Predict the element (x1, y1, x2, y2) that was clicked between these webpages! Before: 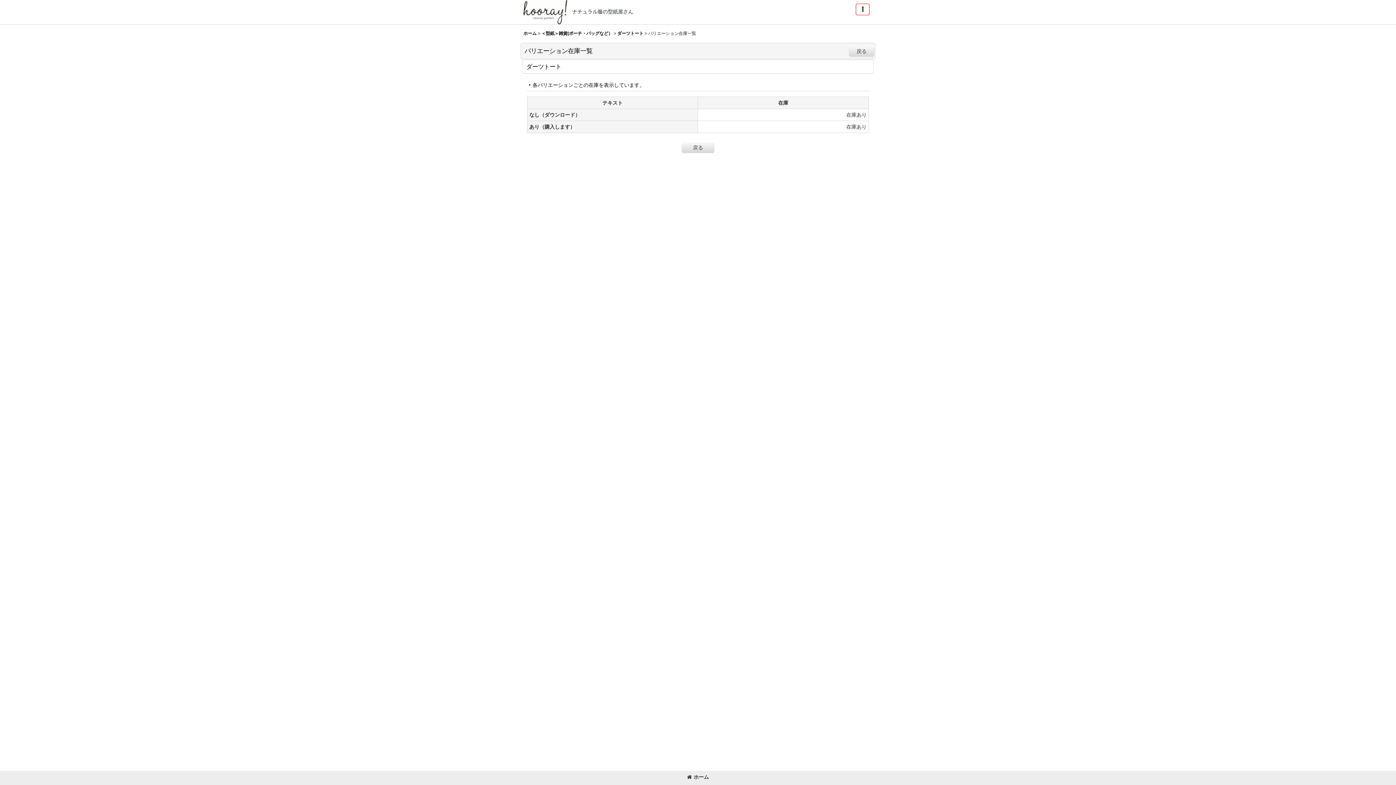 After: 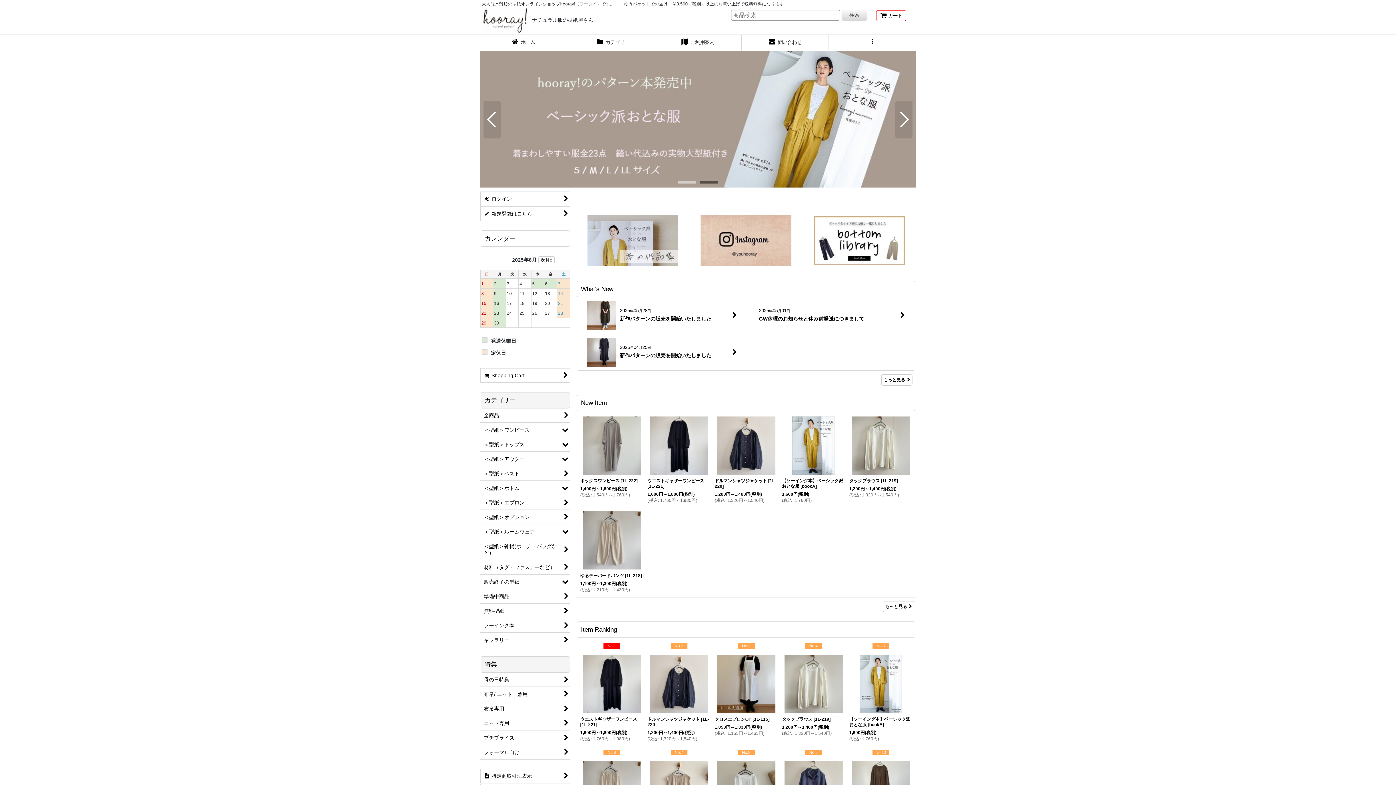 Action: label: ホーム bbox: (523, 30, 536, 36)